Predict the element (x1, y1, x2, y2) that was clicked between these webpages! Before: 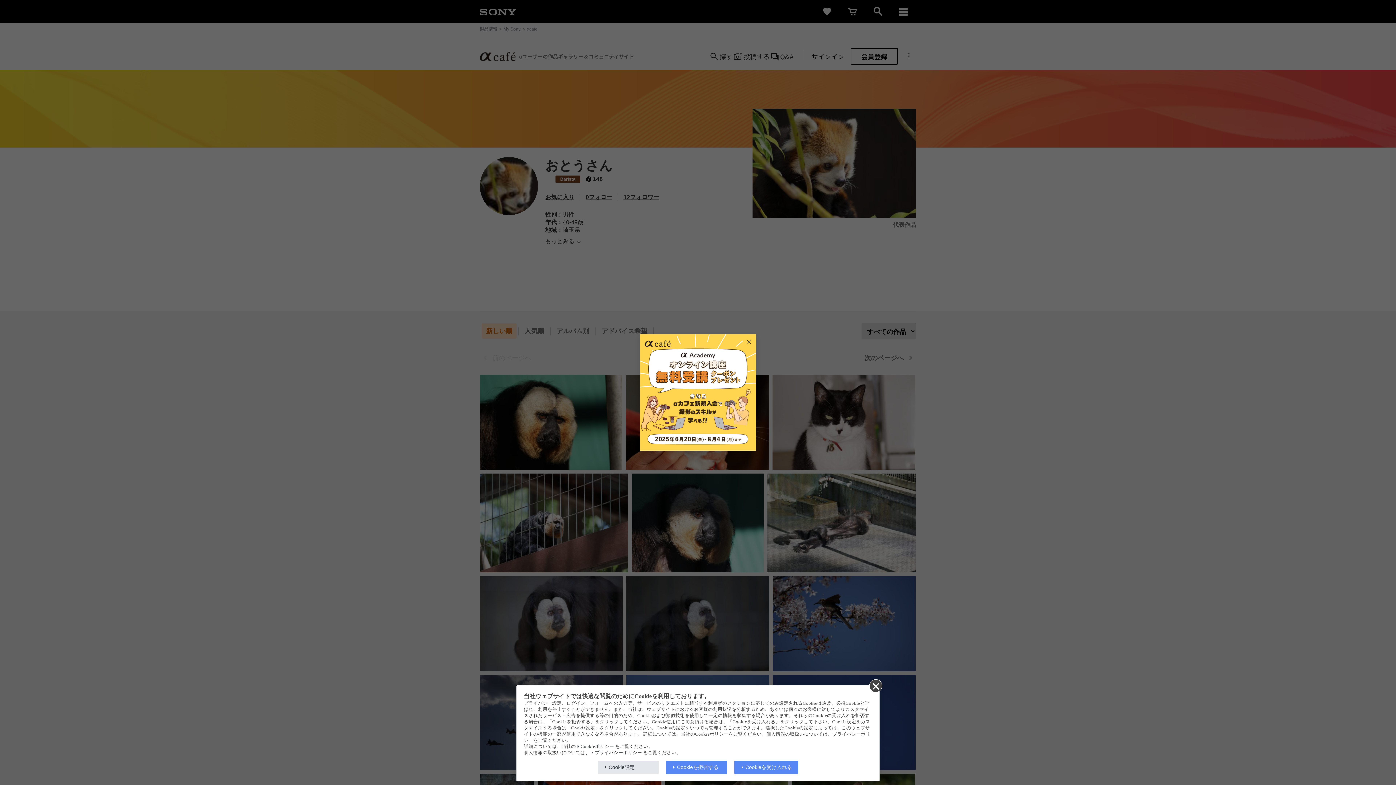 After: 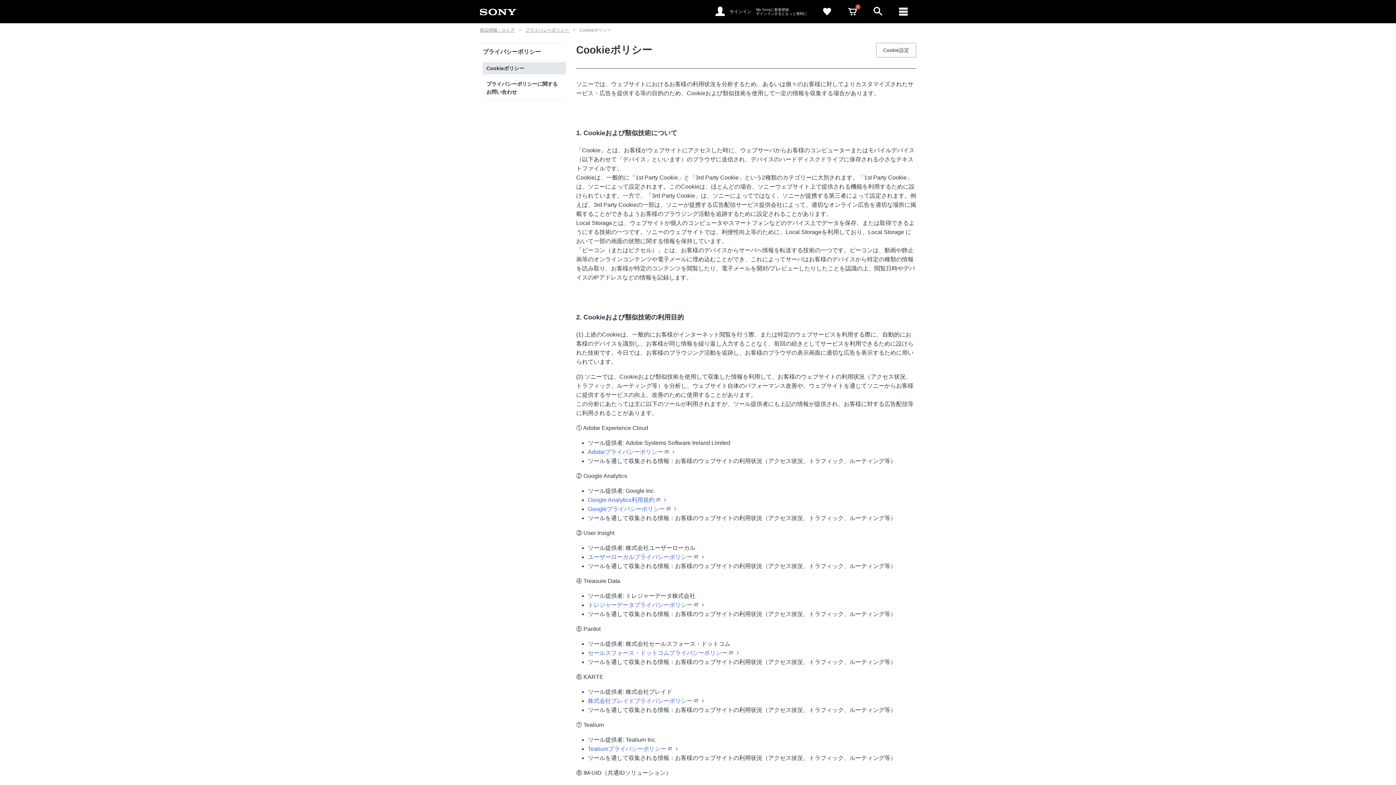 Action: label: Cookieポリシー bbox: (577, 744, 614, 749)